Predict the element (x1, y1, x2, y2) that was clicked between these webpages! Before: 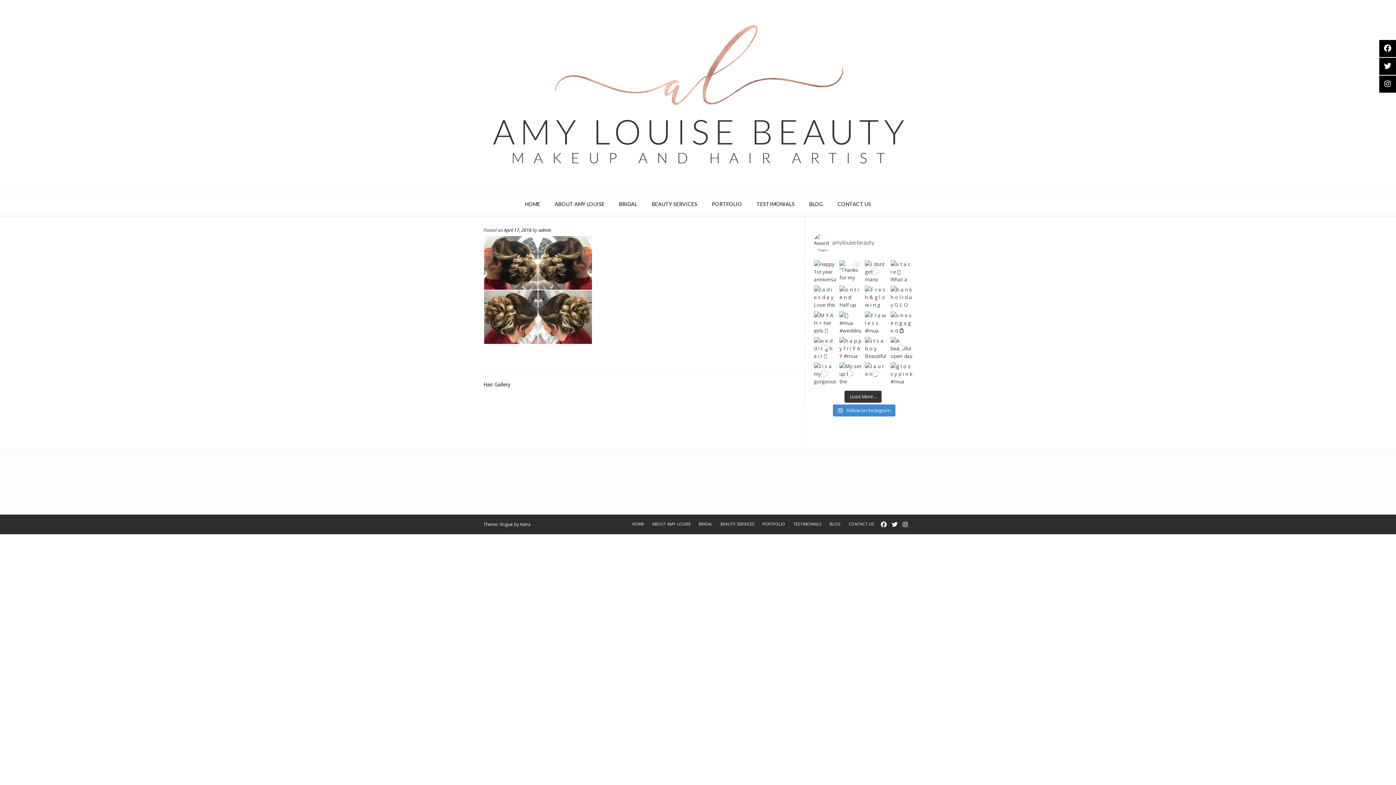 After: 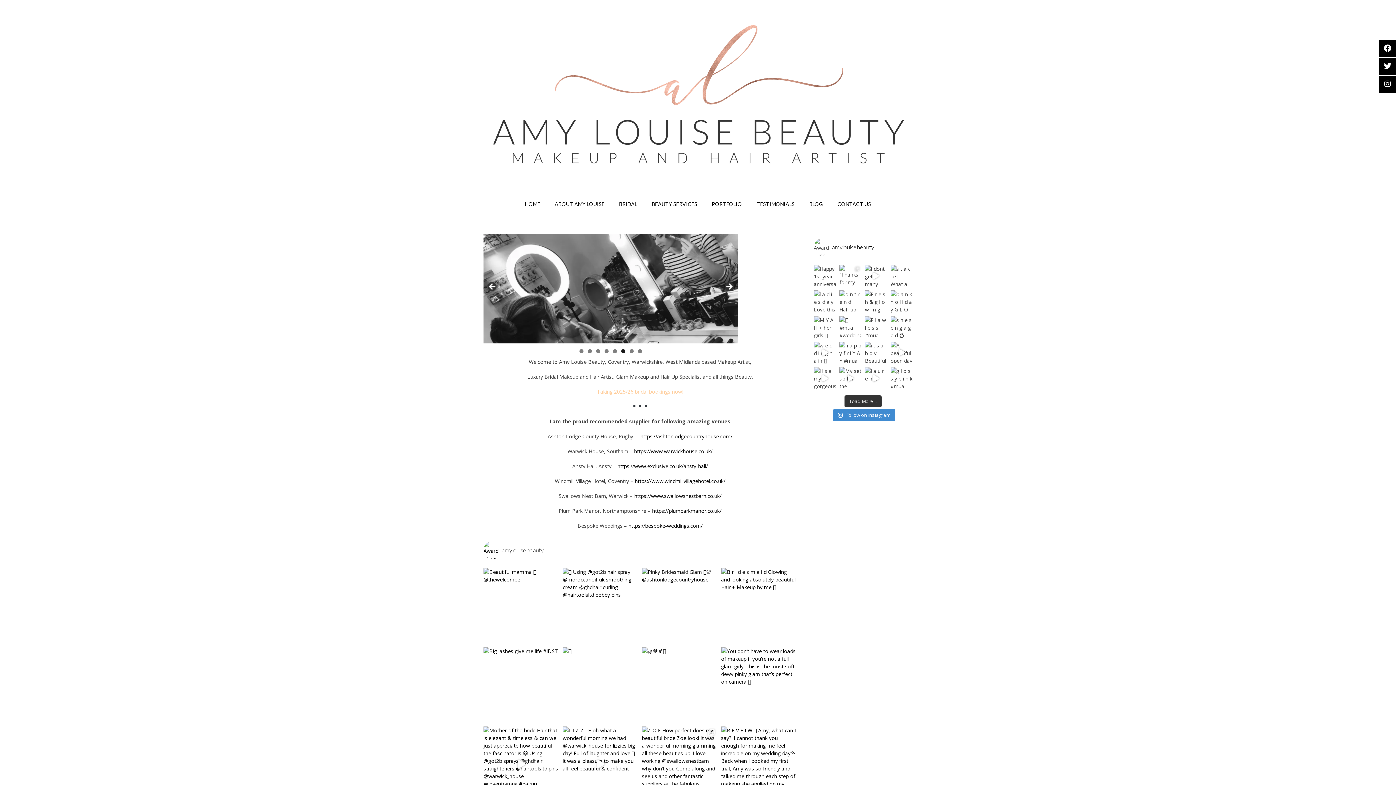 Action: bbox: (629, 520, 646, 527) label: HOME